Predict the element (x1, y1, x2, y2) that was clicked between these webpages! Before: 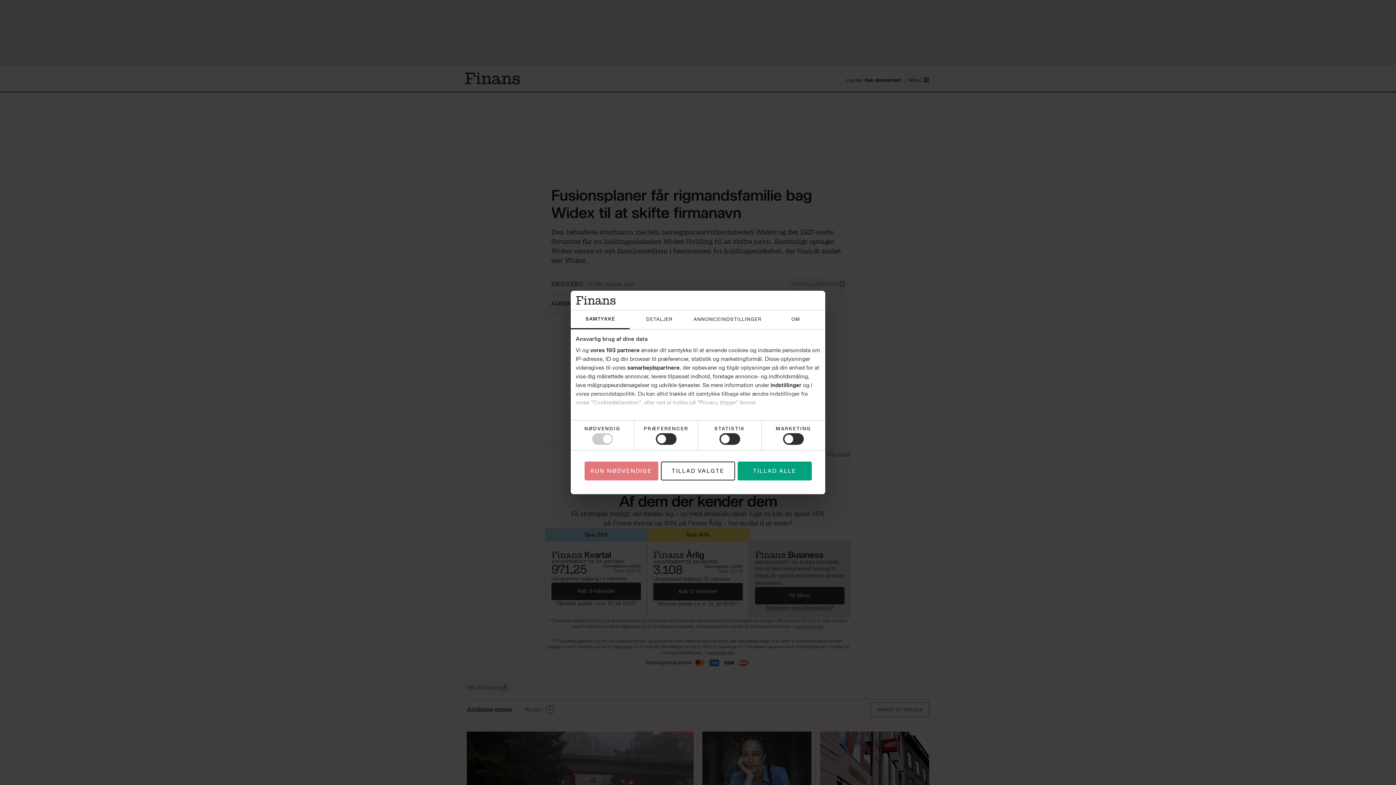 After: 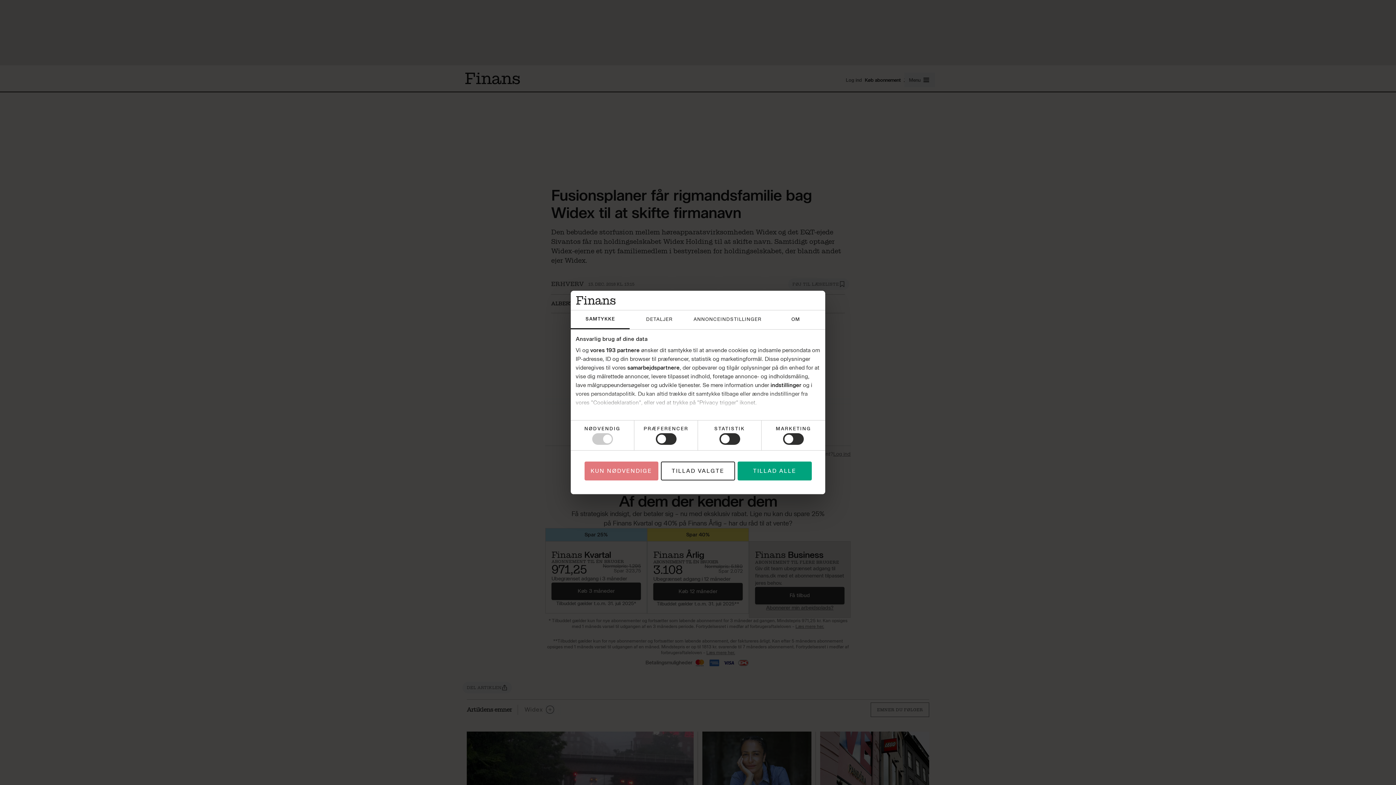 Action: bbox: (766, 310, 825, 329) label: OM